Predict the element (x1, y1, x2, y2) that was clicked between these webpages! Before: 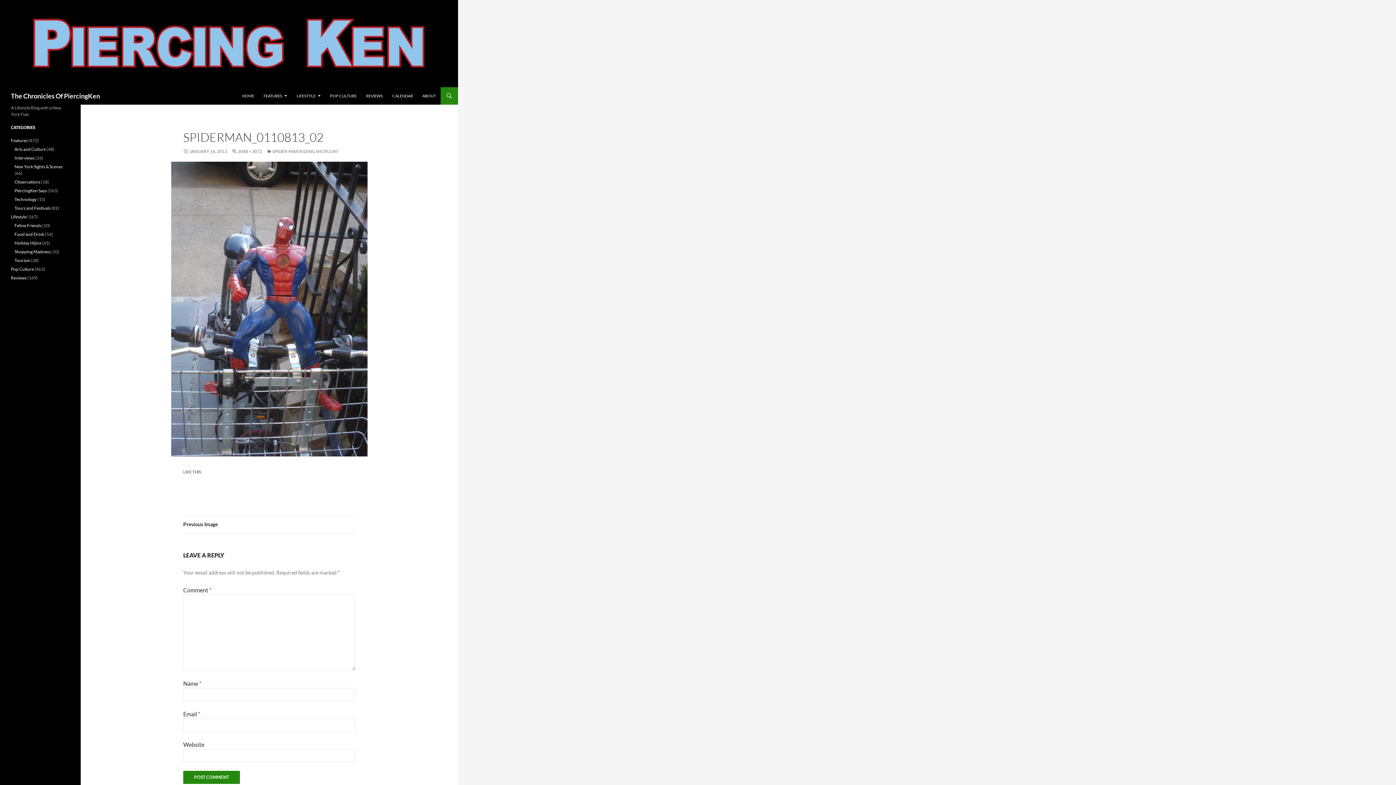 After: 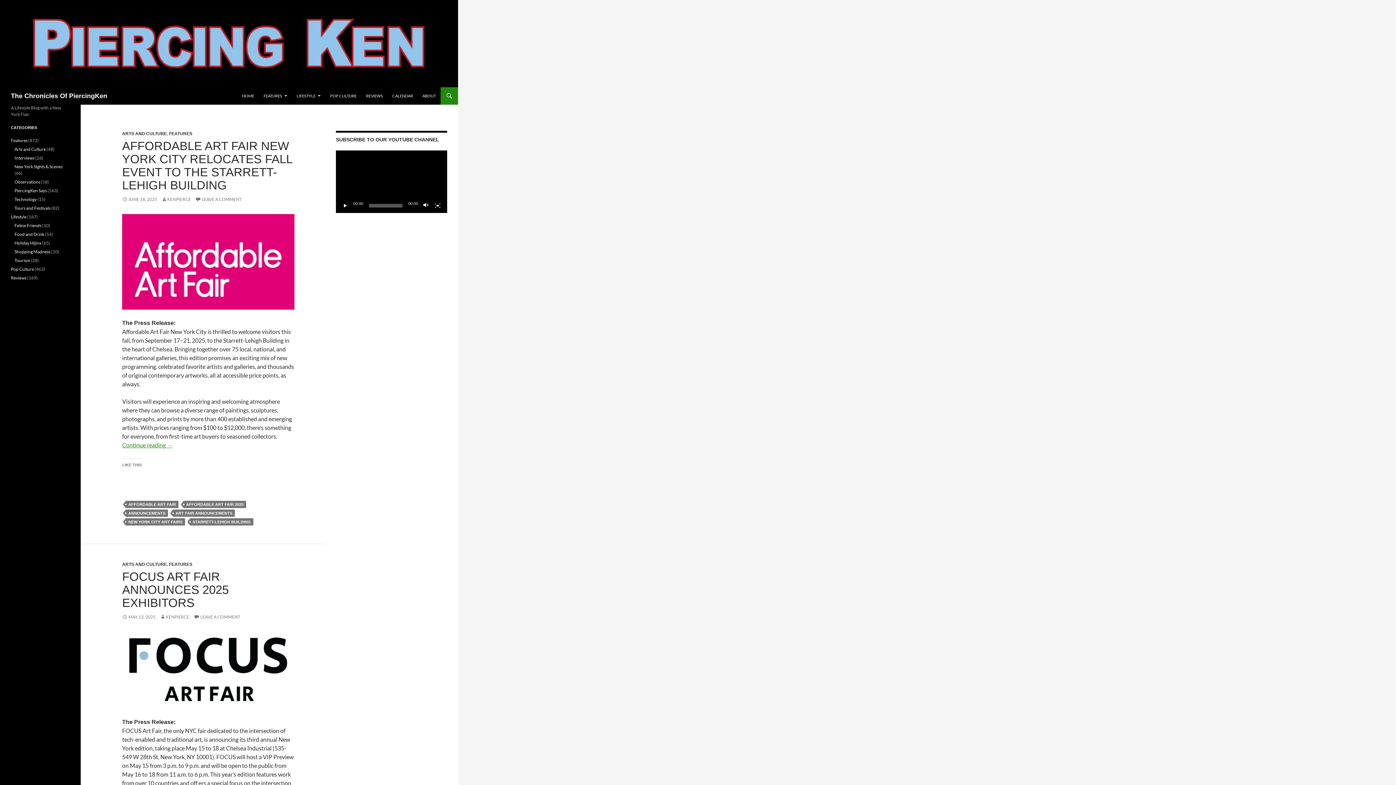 Action: bbox: (0, 39, 458, 46)